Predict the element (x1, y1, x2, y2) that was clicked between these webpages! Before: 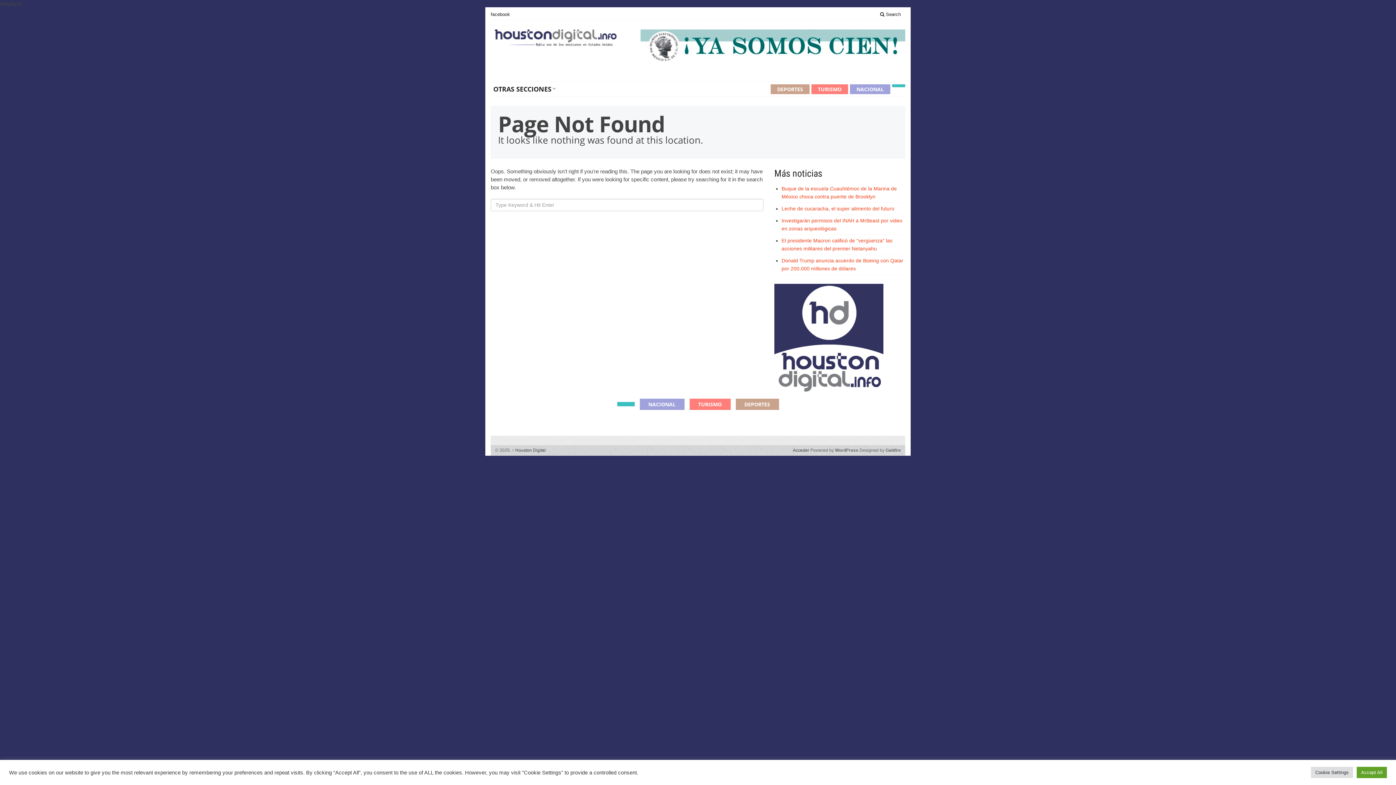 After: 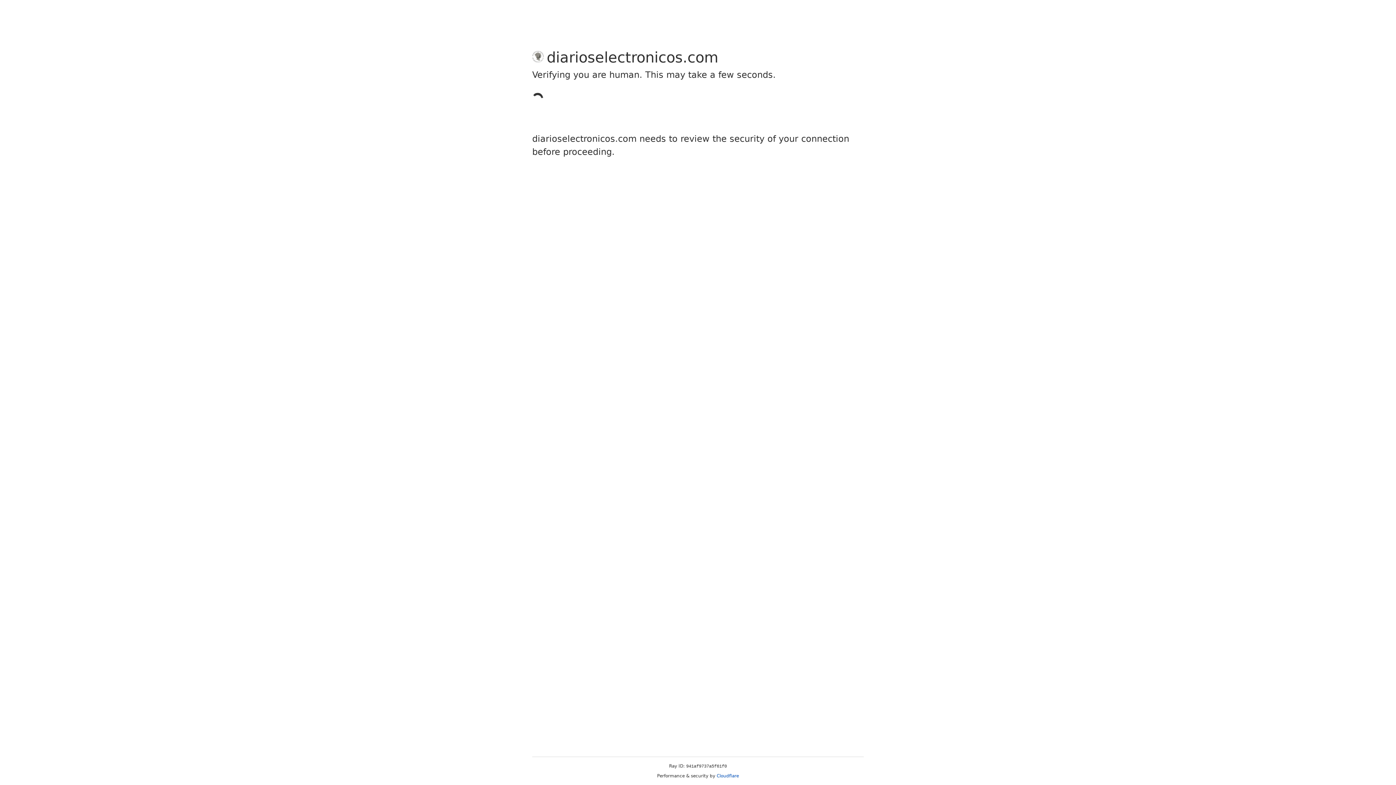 Action: bbox: (640, 29, 905, 62)